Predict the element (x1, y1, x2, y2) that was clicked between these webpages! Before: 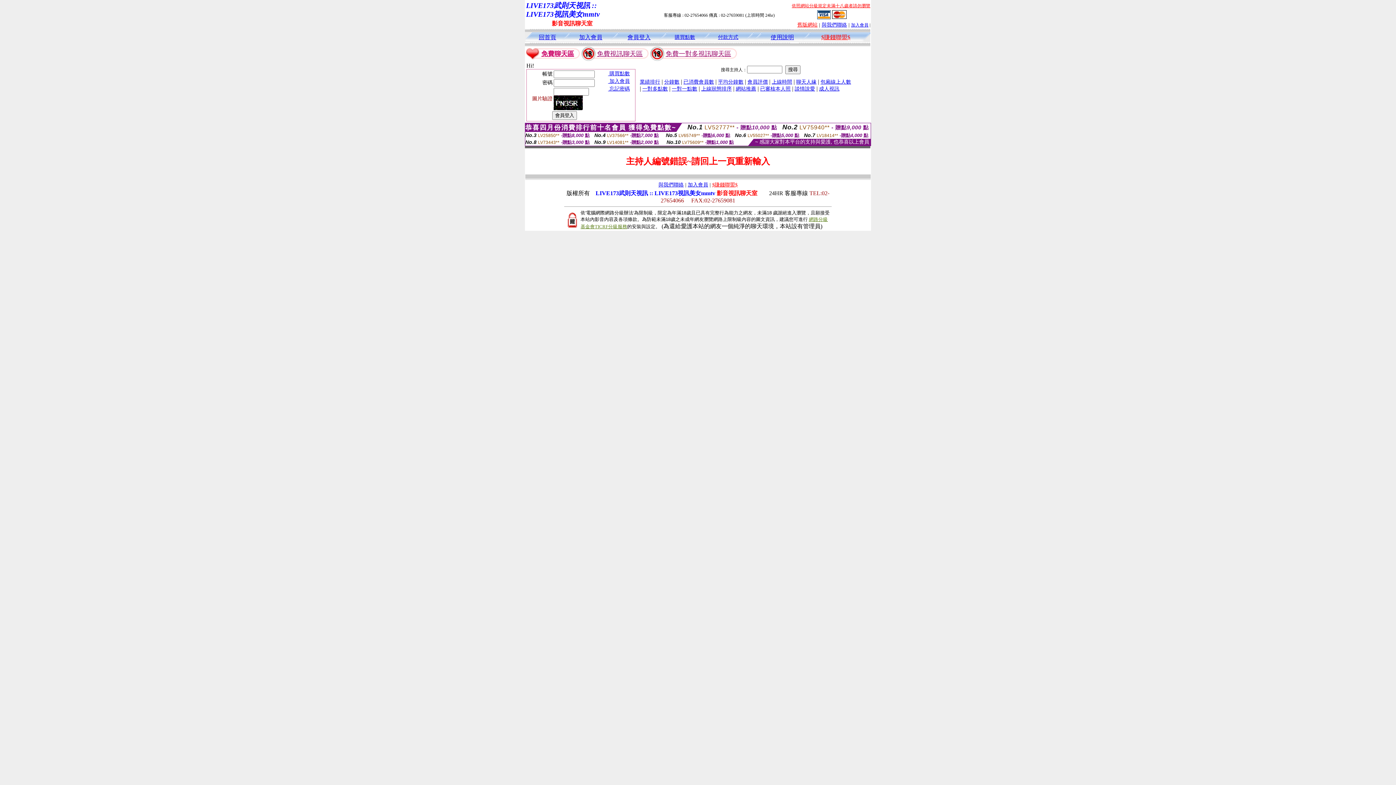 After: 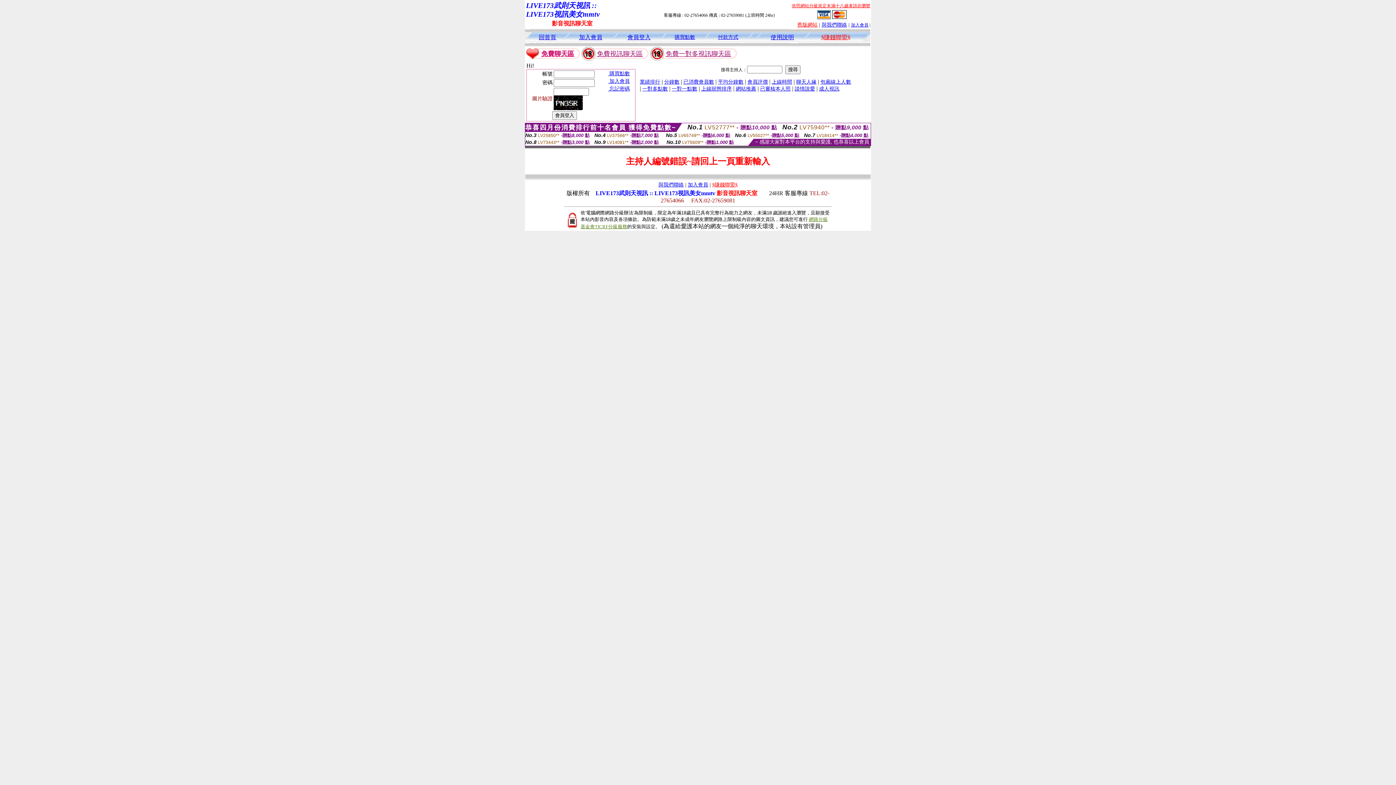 Action: label: $賺錢聯盟$ bbox: (712, 182, 737, 187)